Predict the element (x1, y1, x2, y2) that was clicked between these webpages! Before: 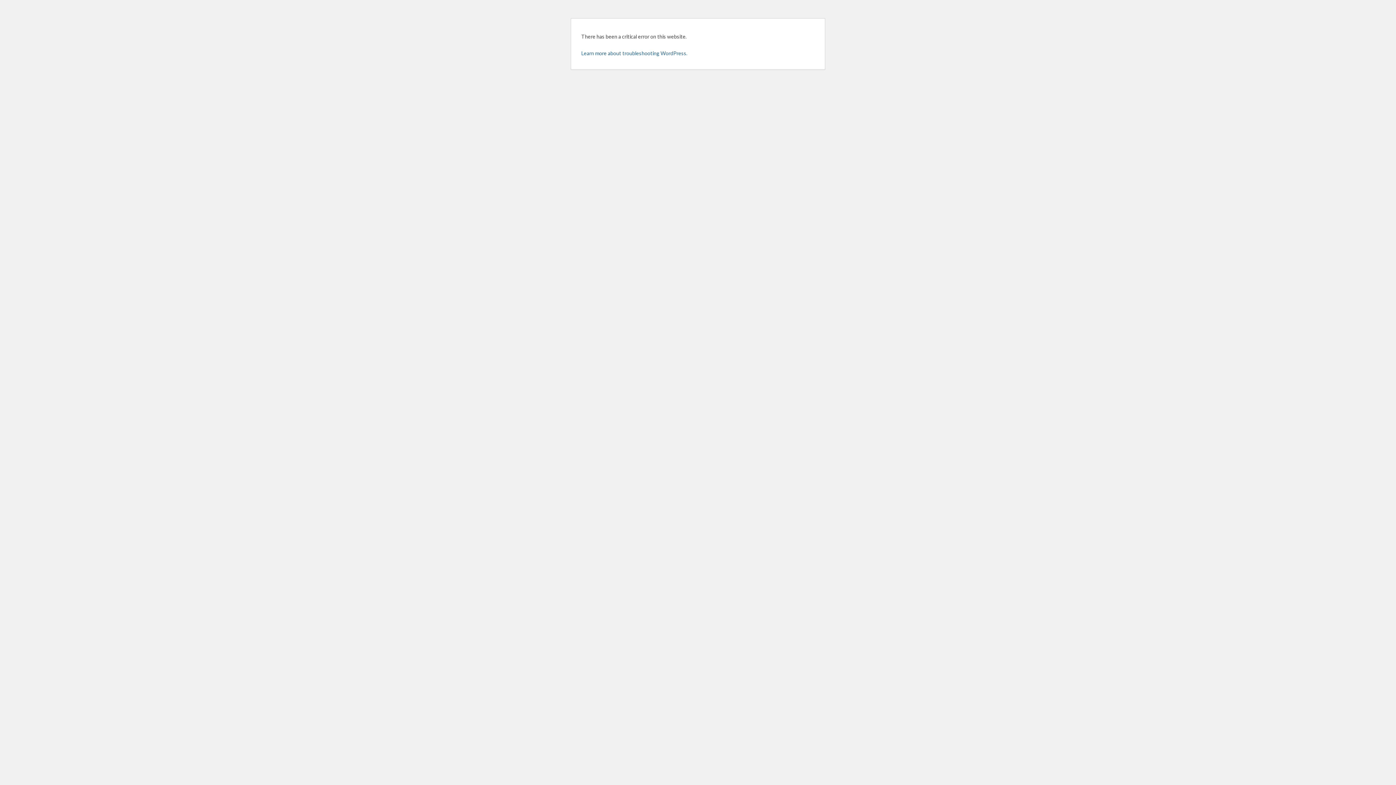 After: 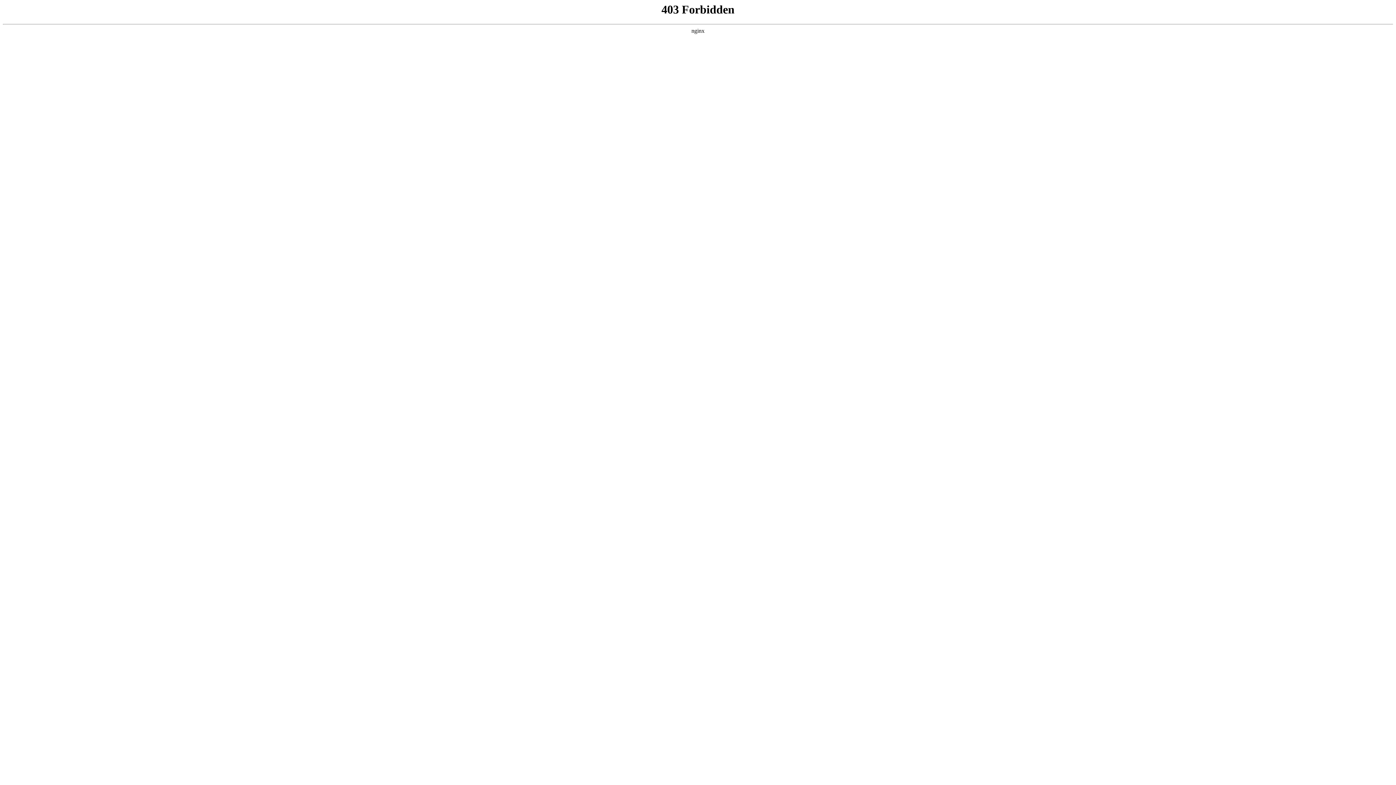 Action: bbox: (581, 50, 687, 56) label: Learn more about troubleshooting WordPress.